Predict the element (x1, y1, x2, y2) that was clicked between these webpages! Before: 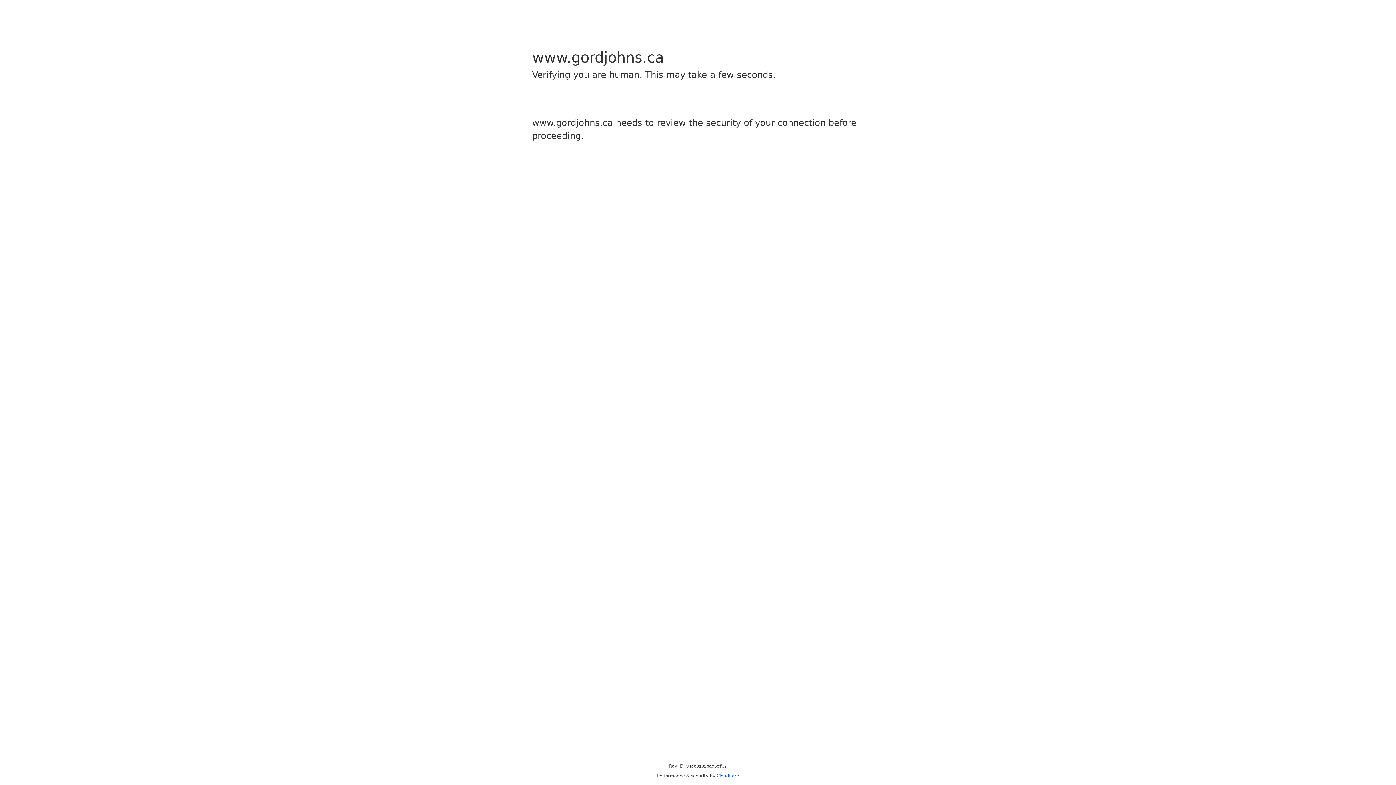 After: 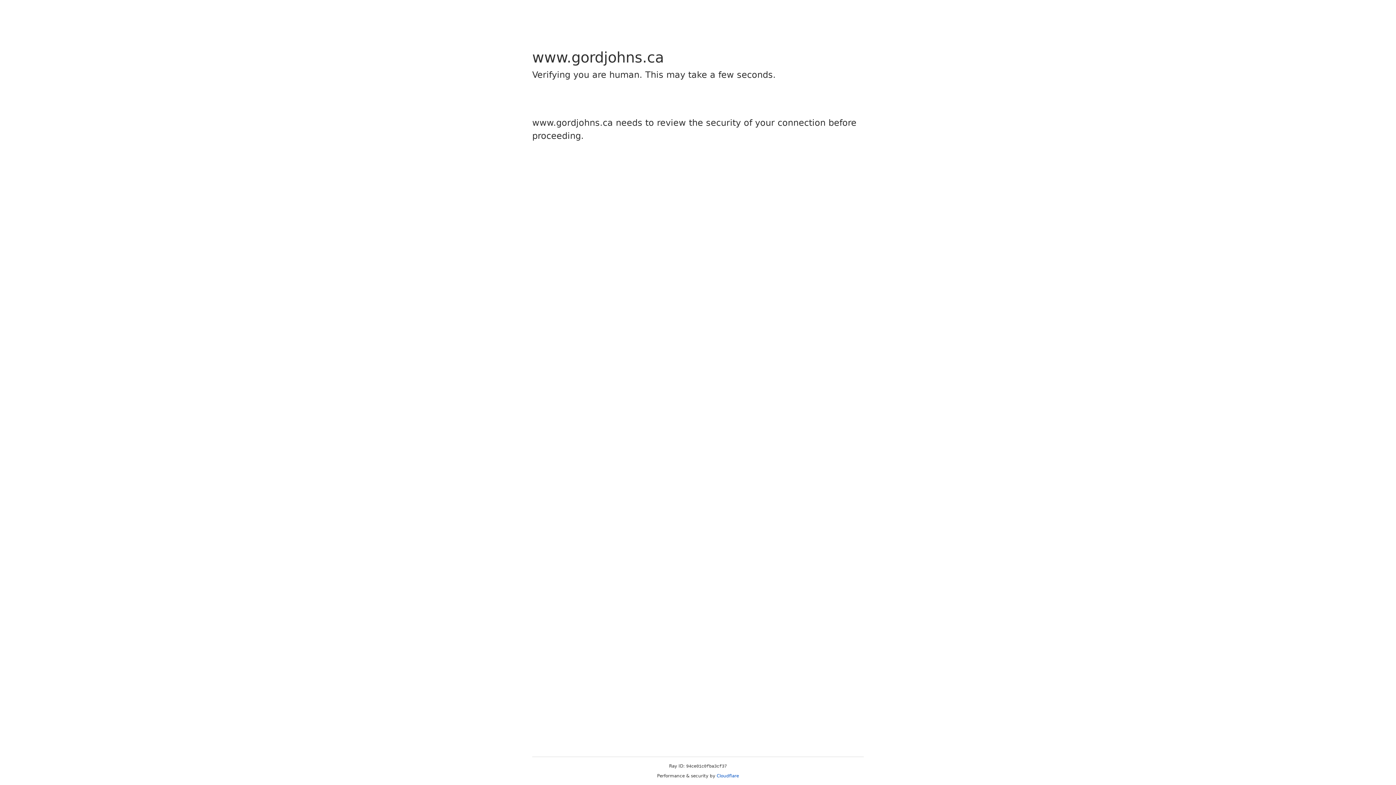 Action: bbox: (716, 773, 739, 778) label: Cloudflare